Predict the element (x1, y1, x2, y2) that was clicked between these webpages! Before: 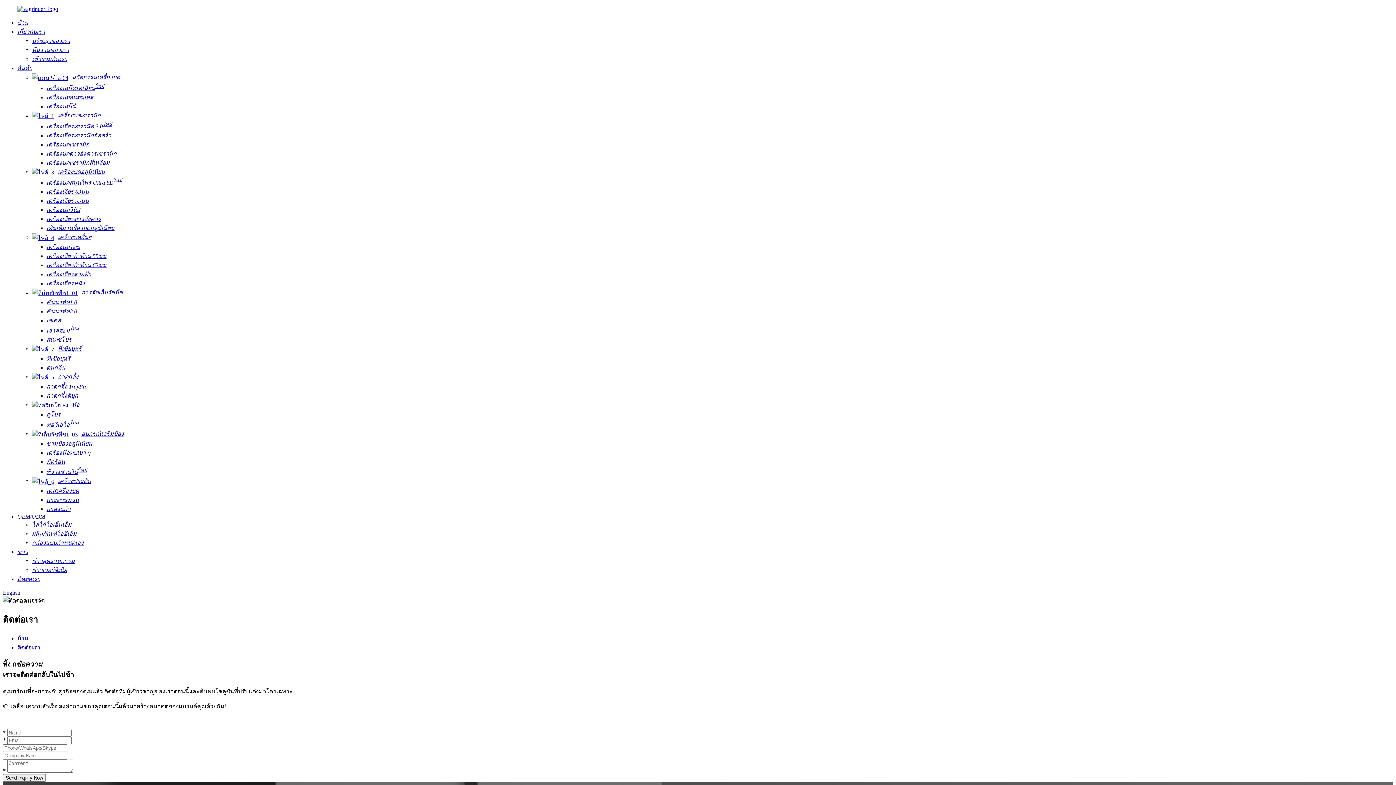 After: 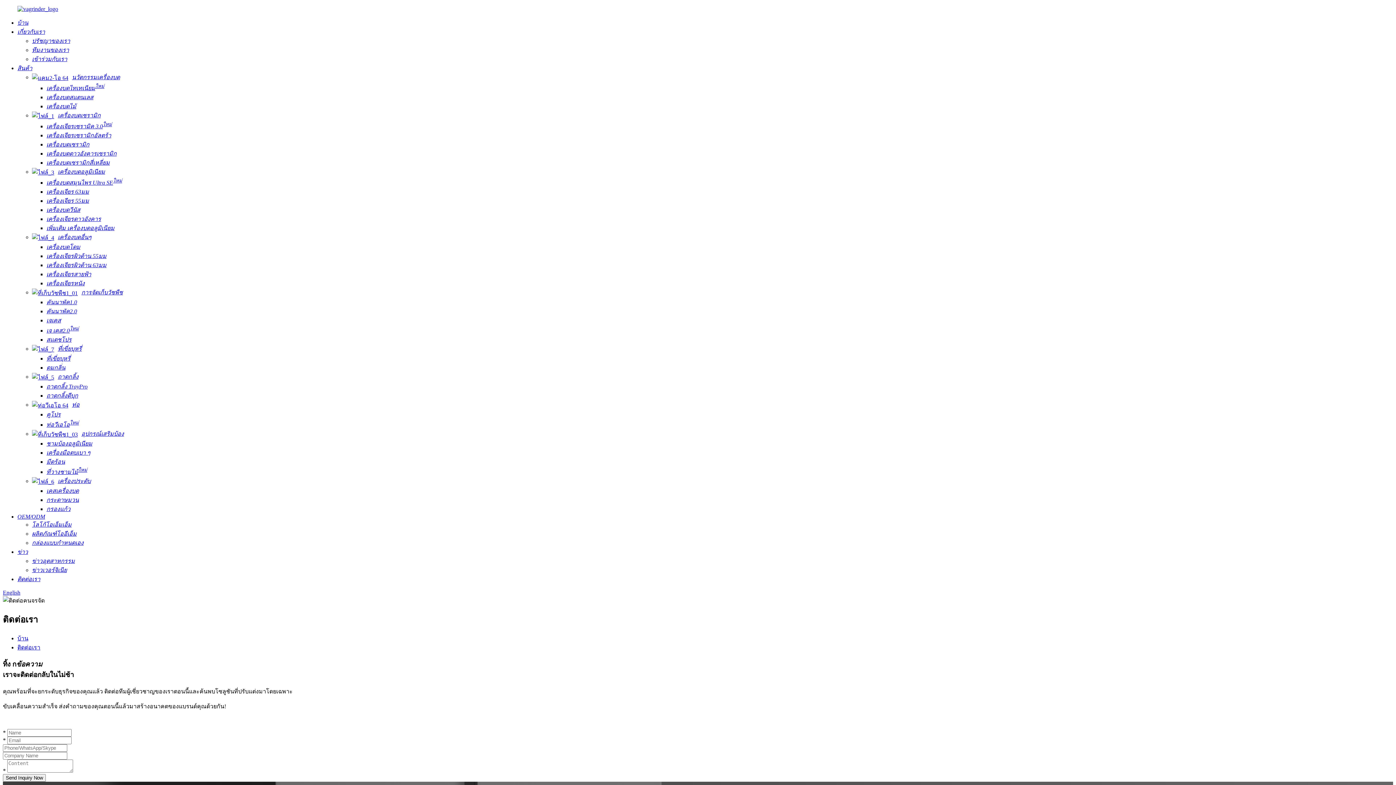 Action: bbox: (46, 197, 89, 204) label: เครื่องเจียร 55มม